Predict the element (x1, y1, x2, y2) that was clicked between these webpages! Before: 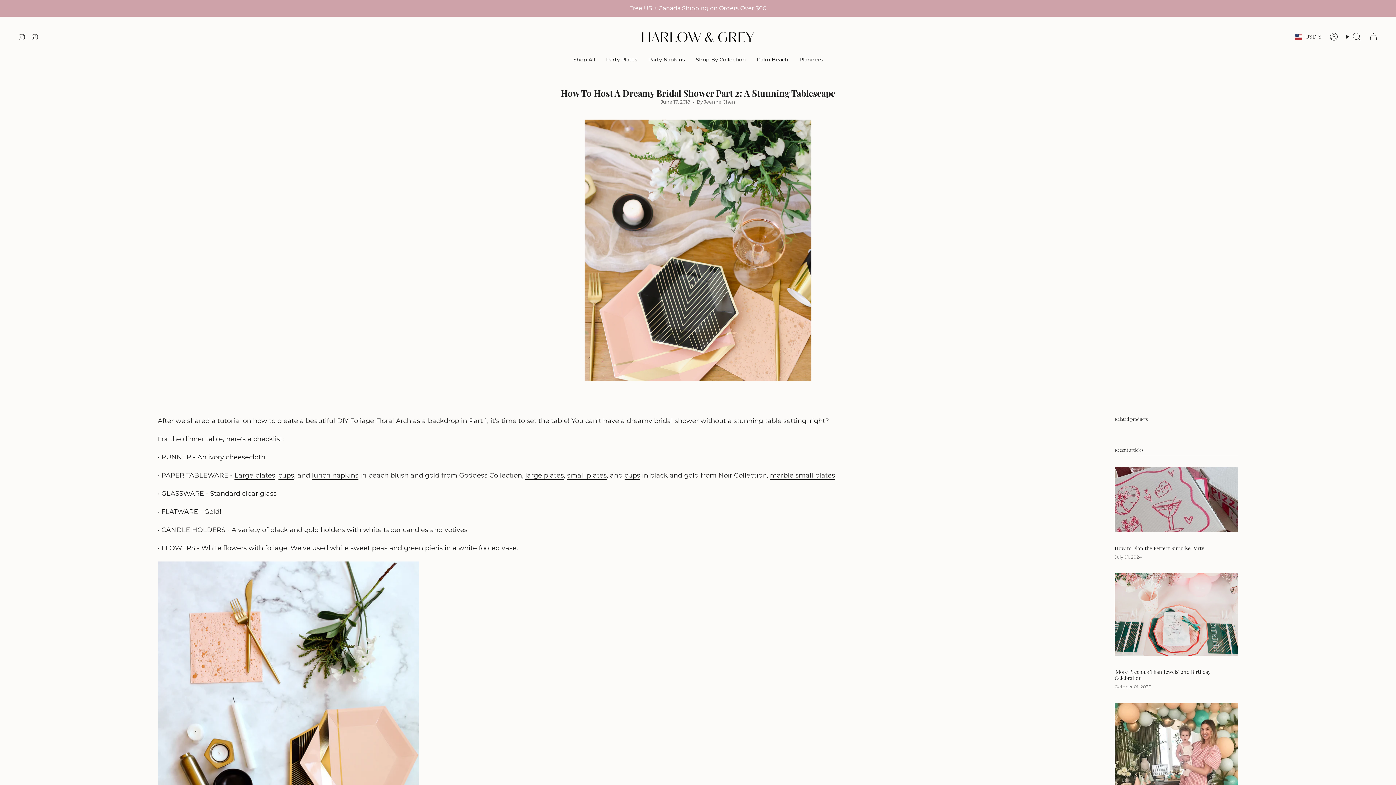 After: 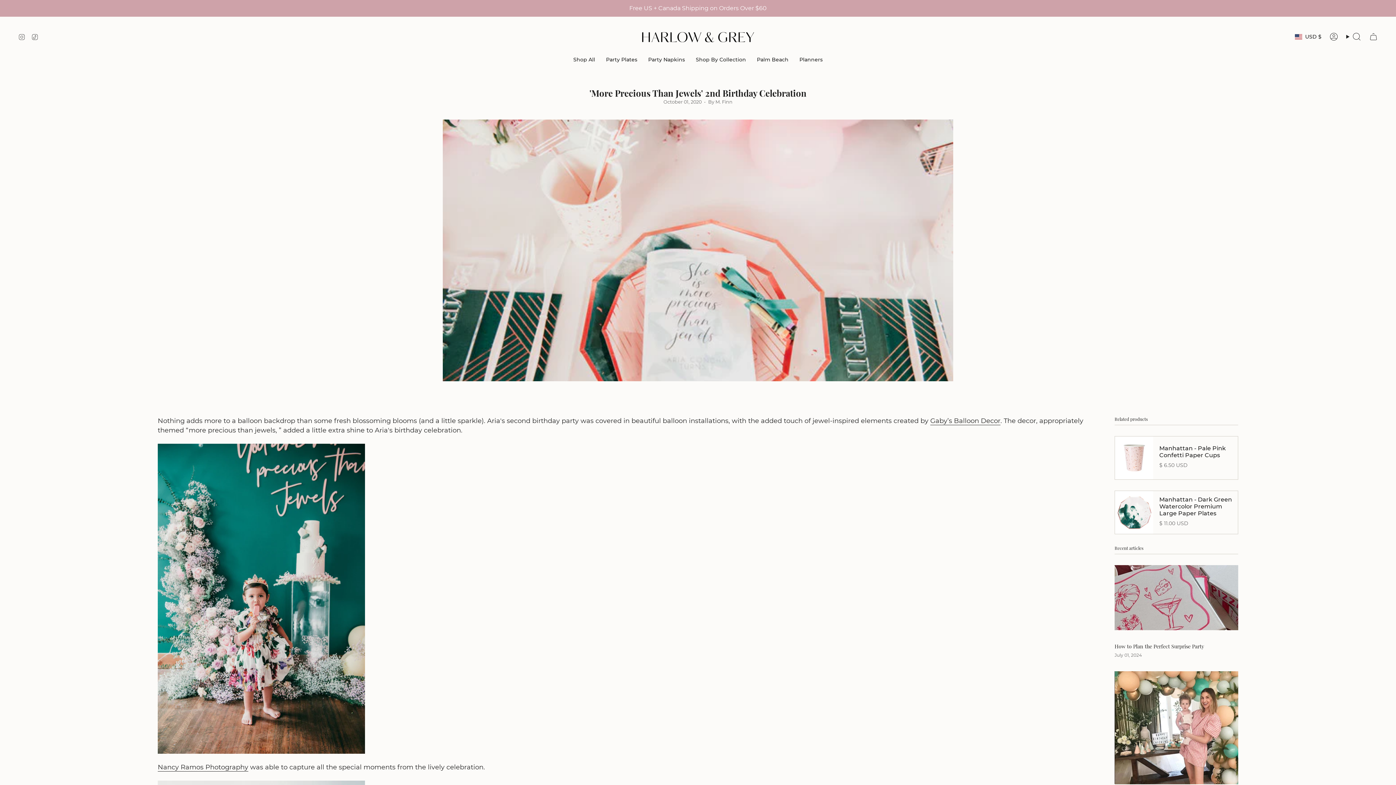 Action: label: 'More Precious Than Jewels' 2nd Birthday Celebration bbox: (1114, 573, 1238, 655)